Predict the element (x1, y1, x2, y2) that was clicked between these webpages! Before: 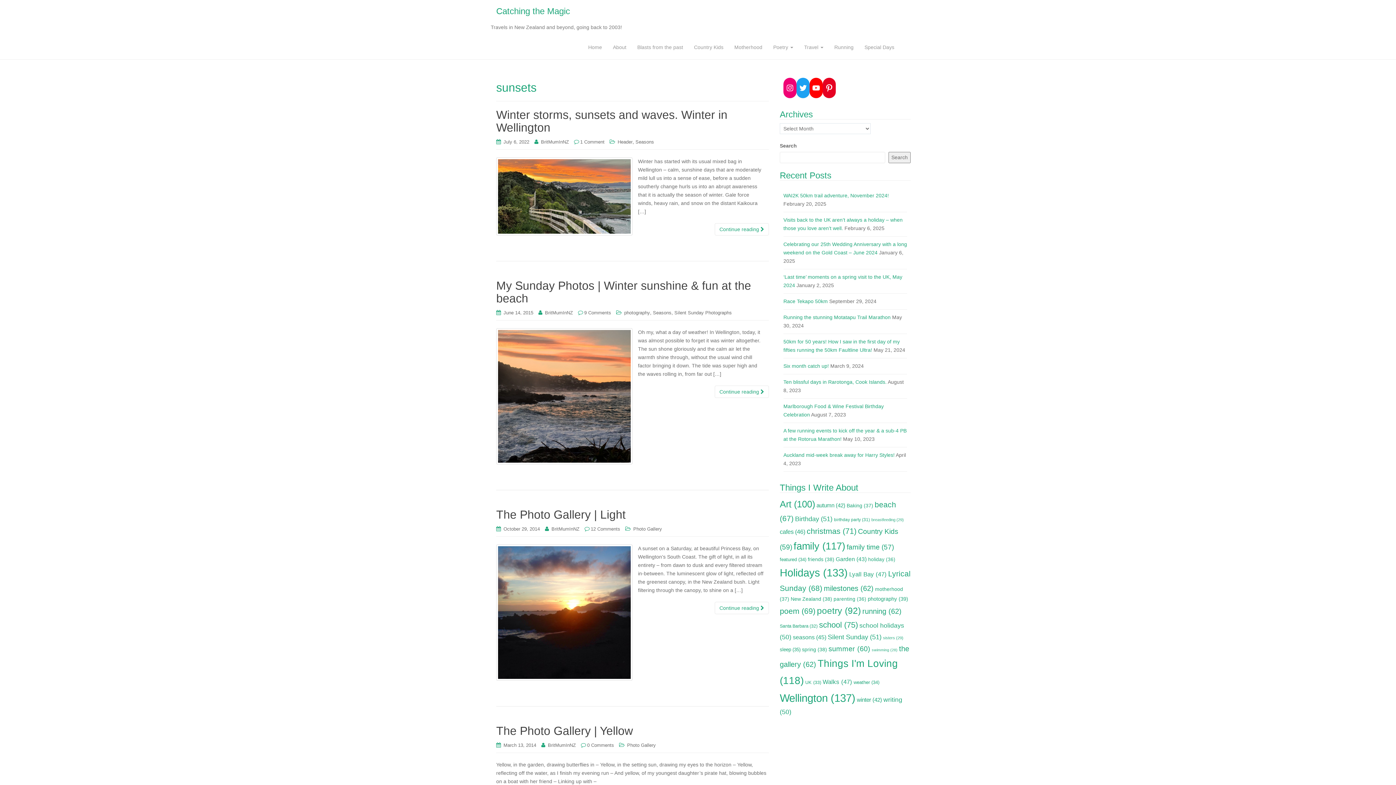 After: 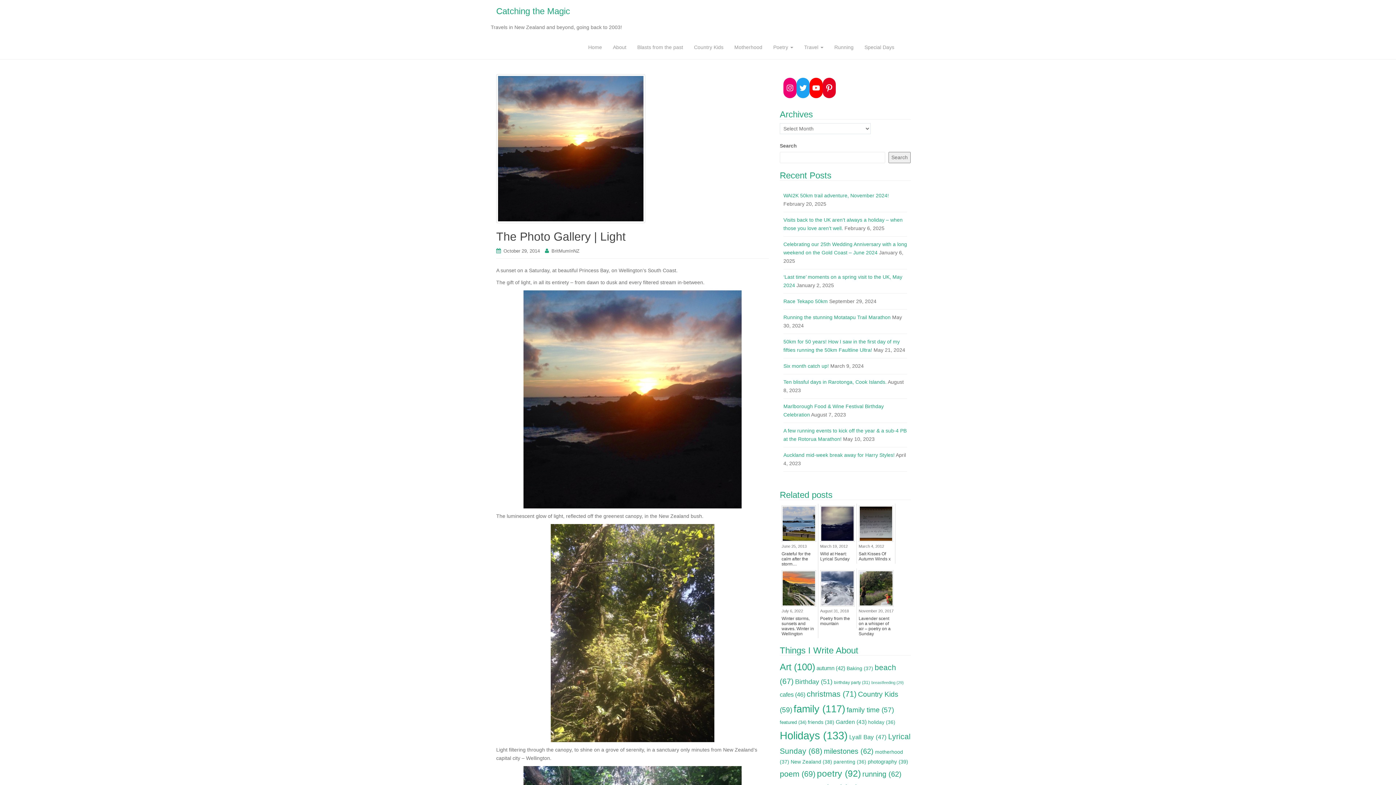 Action: bbox: (714, 602, 769, 614) label: Continue reading 